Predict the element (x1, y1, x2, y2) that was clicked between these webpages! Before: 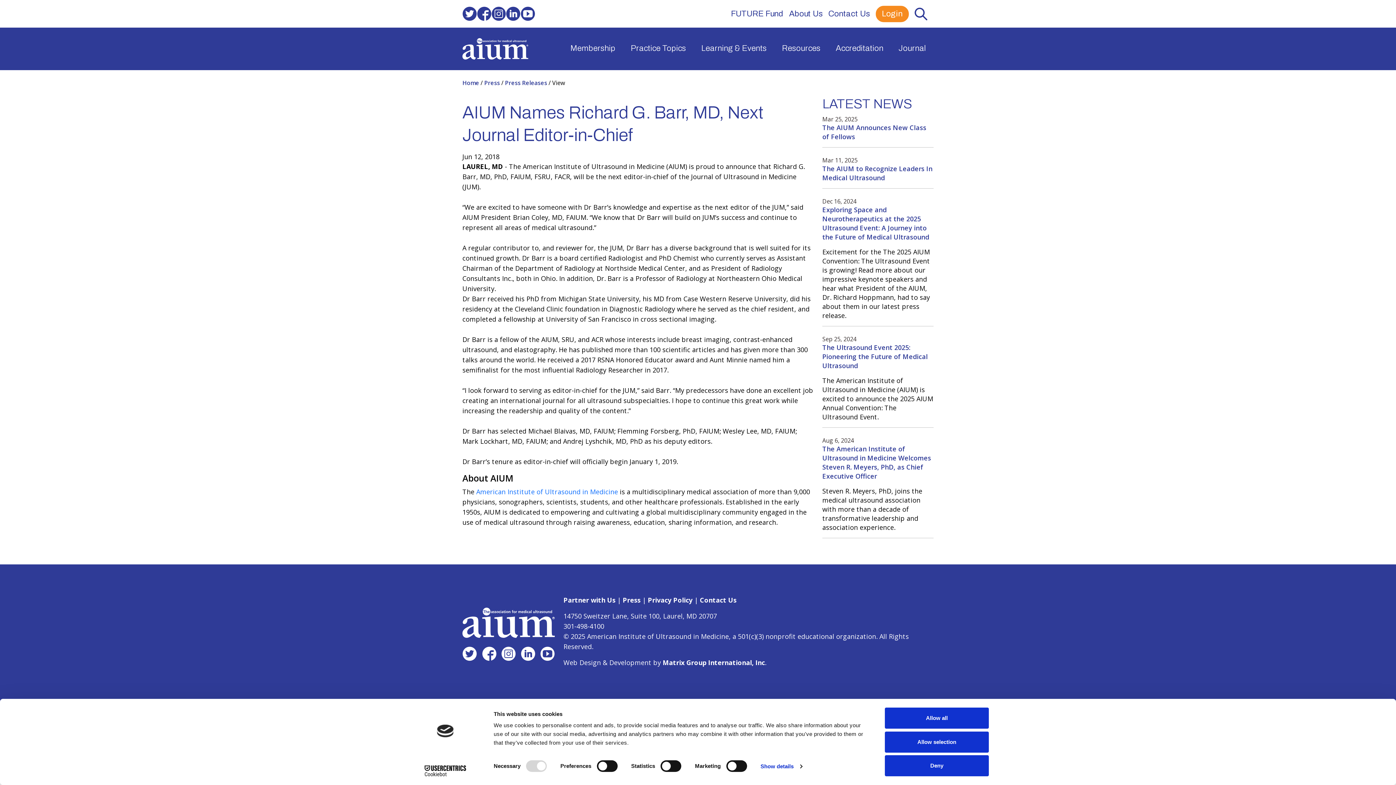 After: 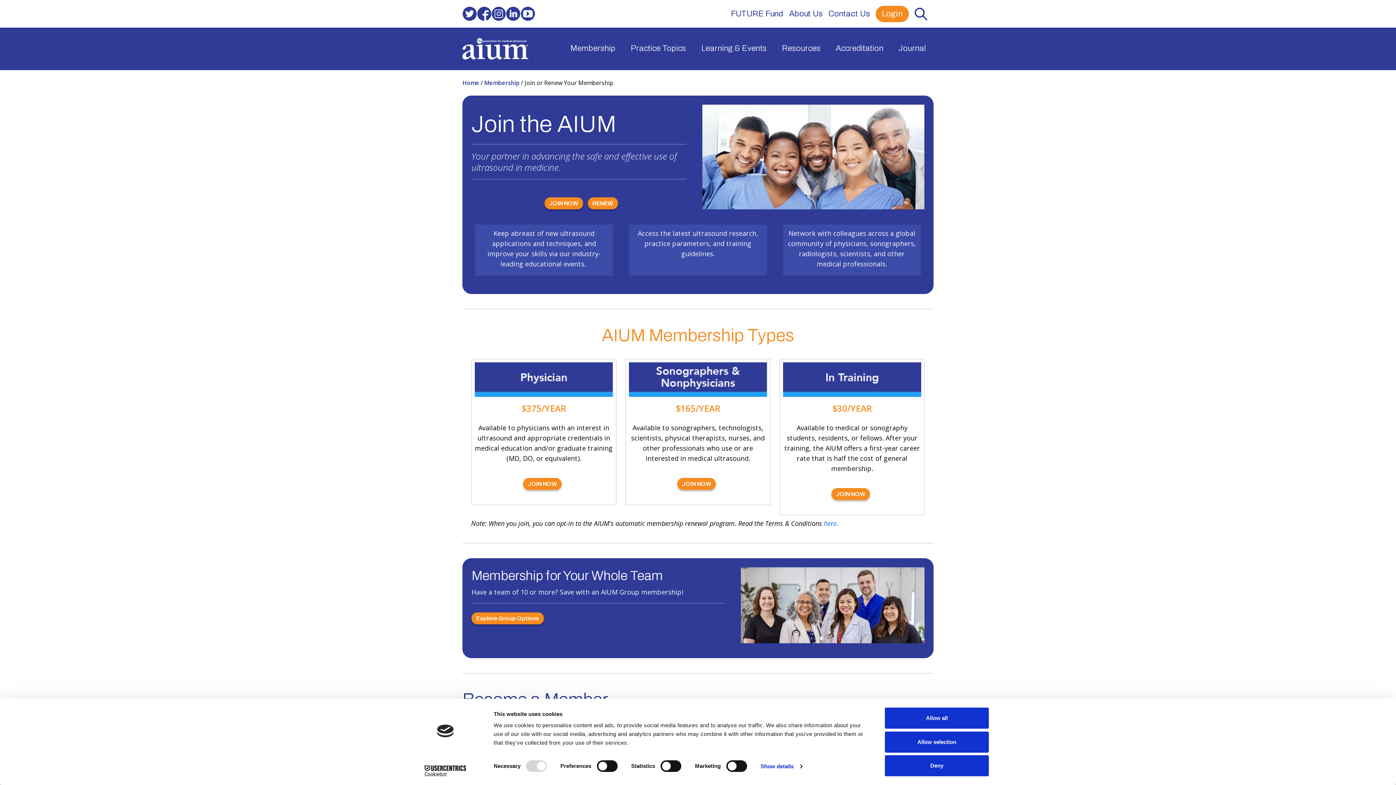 Action: bbox: (570, 42, 616, 55) label: Membership